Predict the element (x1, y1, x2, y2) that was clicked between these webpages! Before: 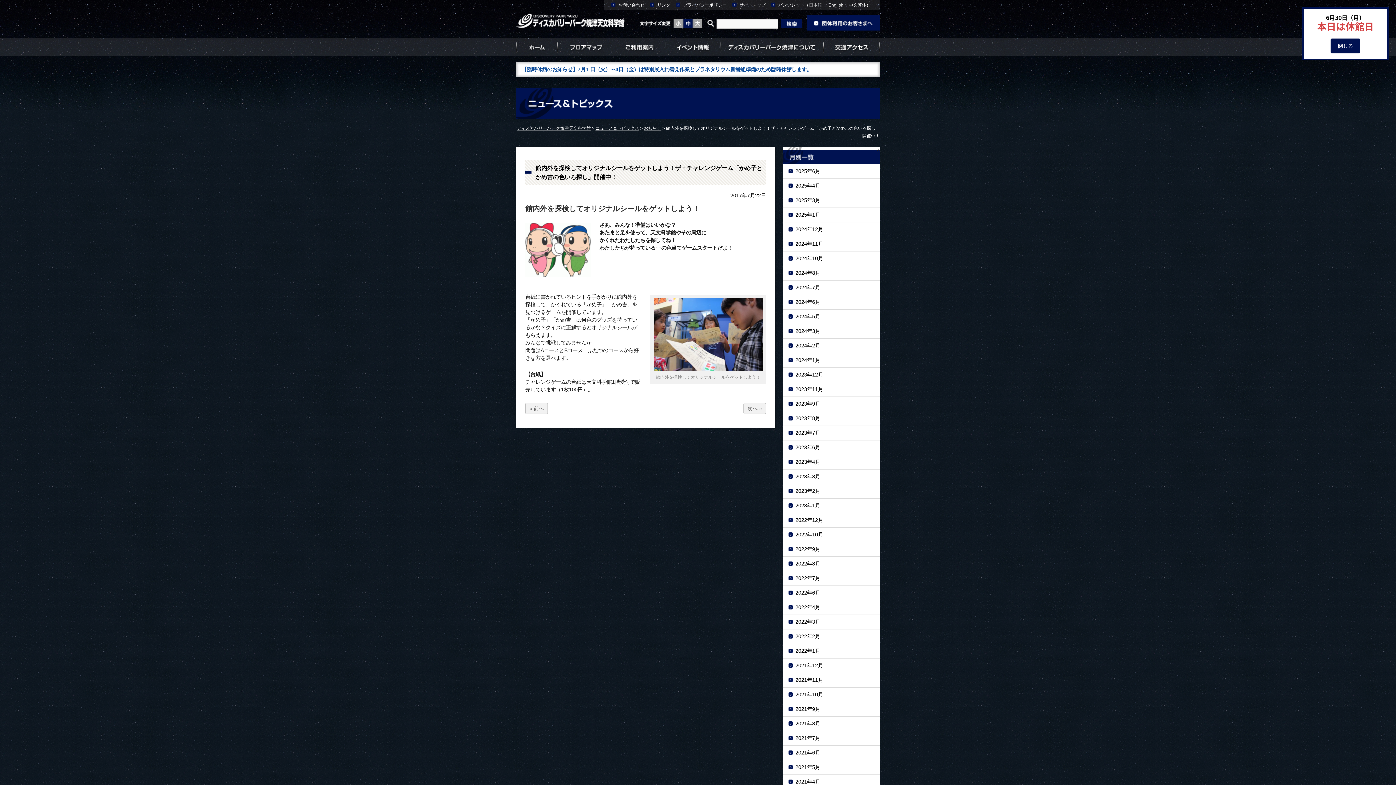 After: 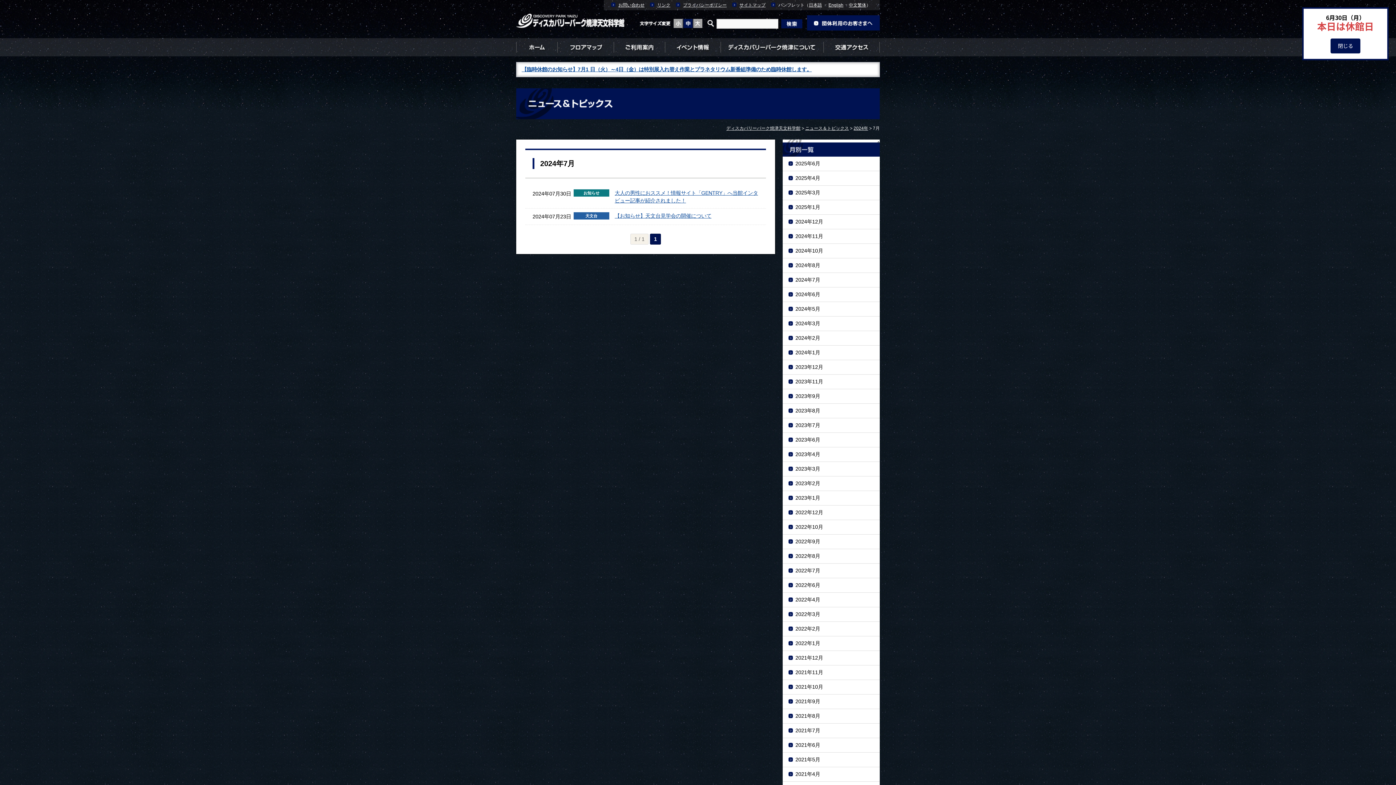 Action: label: 2024年7月 bbox: (782, 281, 880, 294)